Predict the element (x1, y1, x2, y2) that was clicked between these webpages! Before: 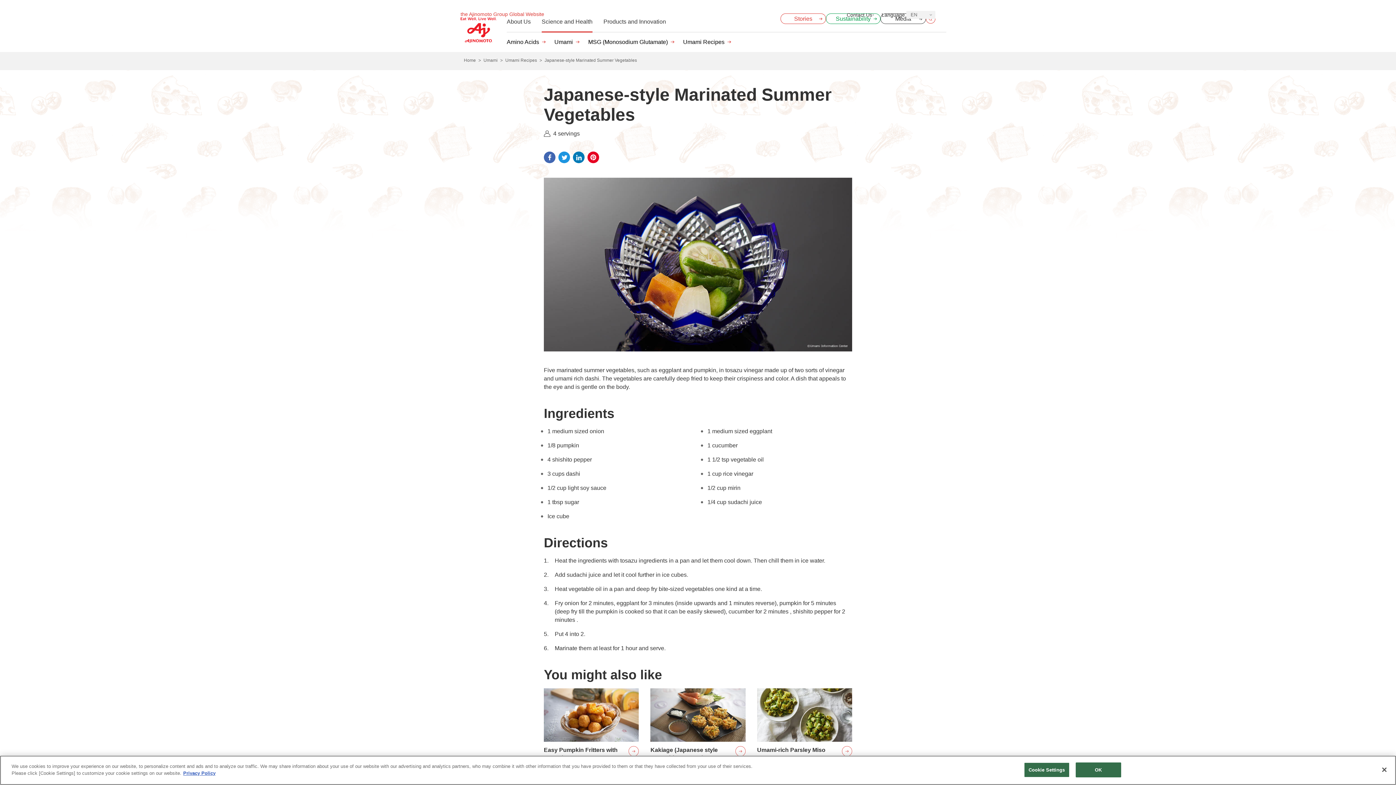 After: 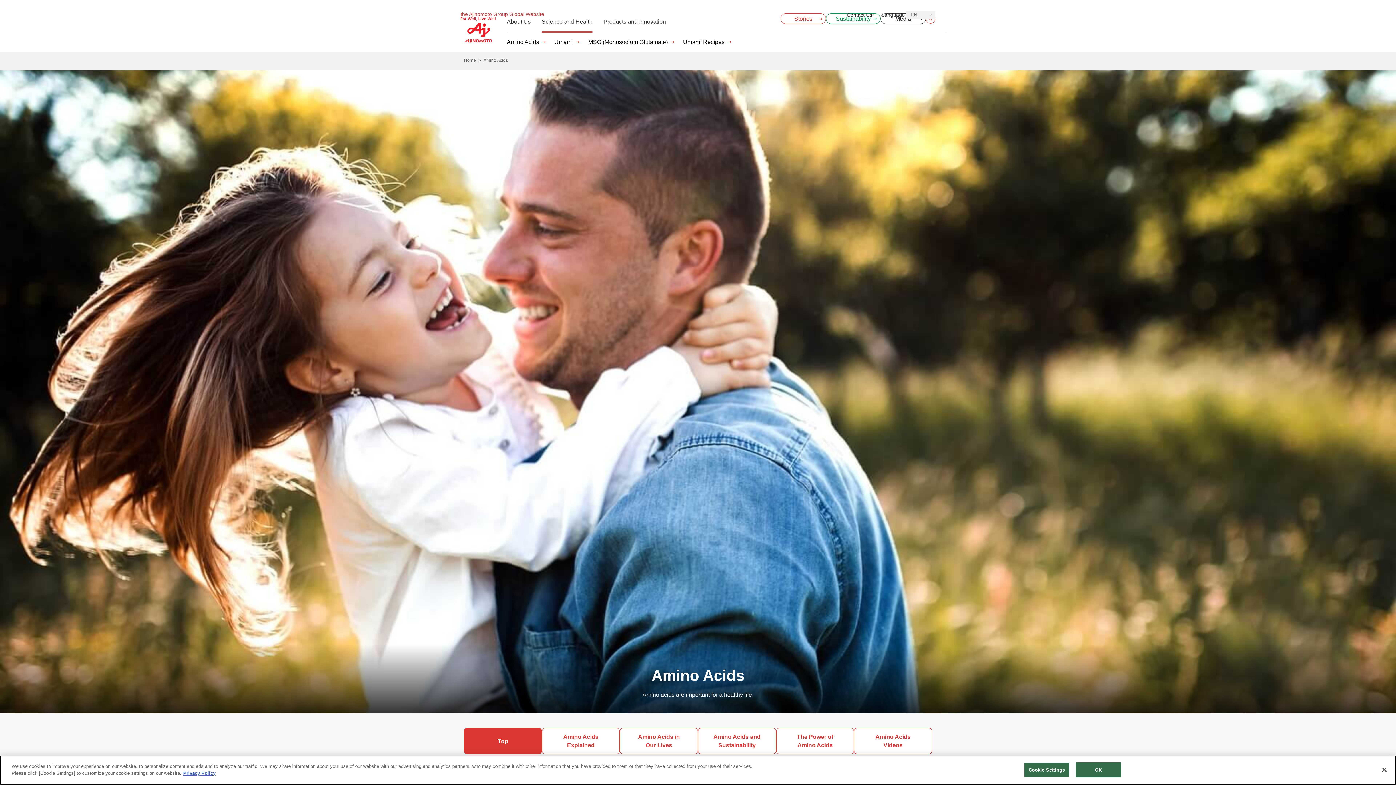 Action: label: Amino Acids bbox: (506, 32, 545, 52)